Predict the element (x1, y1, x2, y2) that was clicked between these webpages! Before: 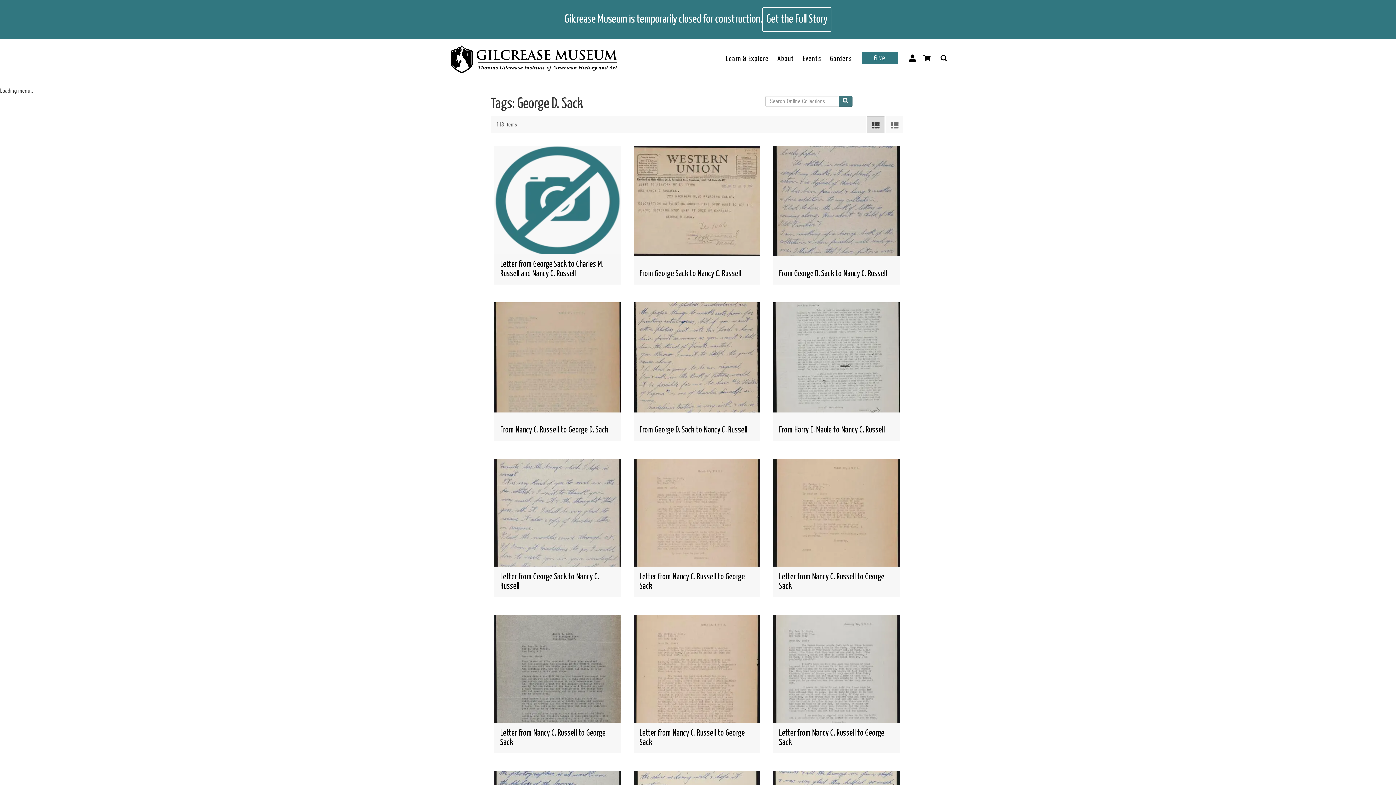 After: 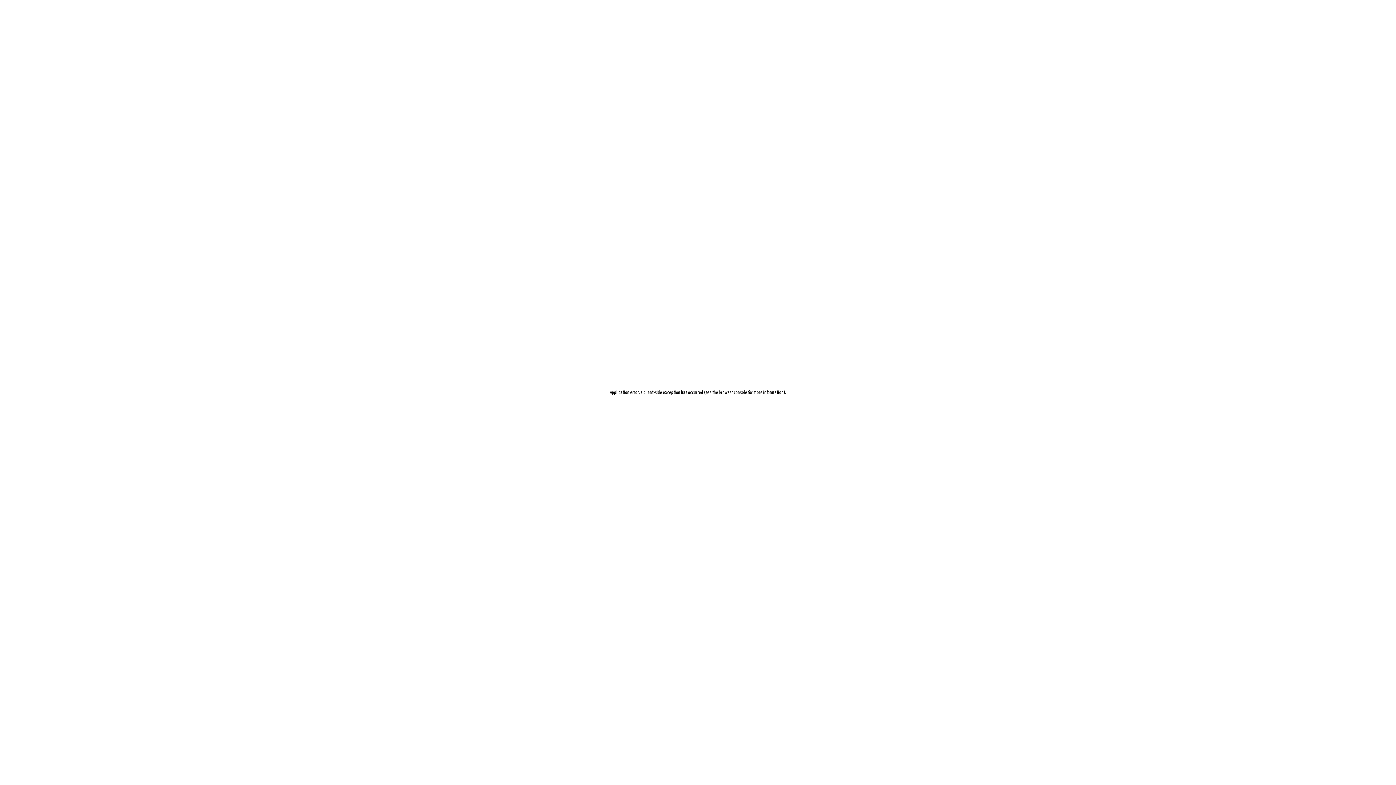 Action: label: ink on paper

Letter from Nancy C. Russell to George Sack
 bbox: (494, 615, 621, 753)